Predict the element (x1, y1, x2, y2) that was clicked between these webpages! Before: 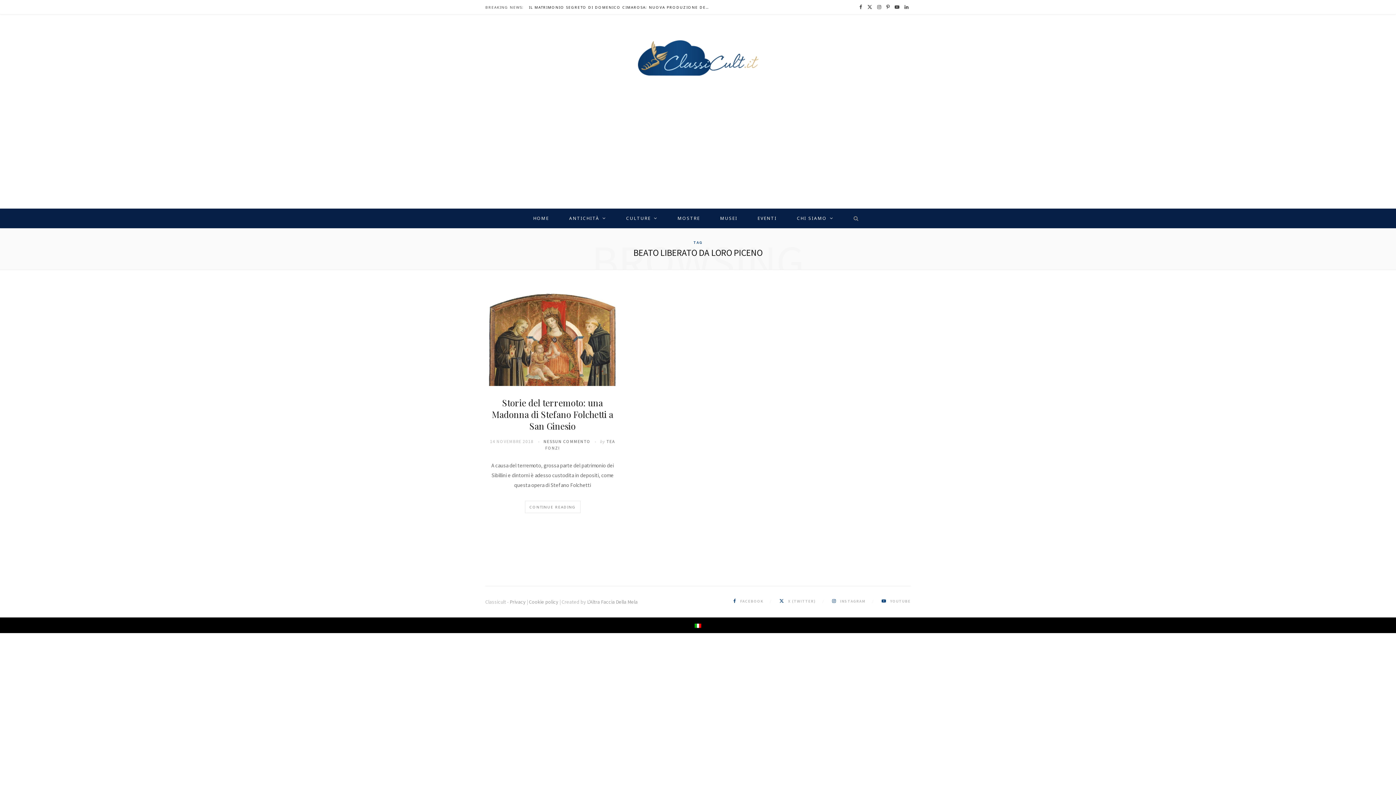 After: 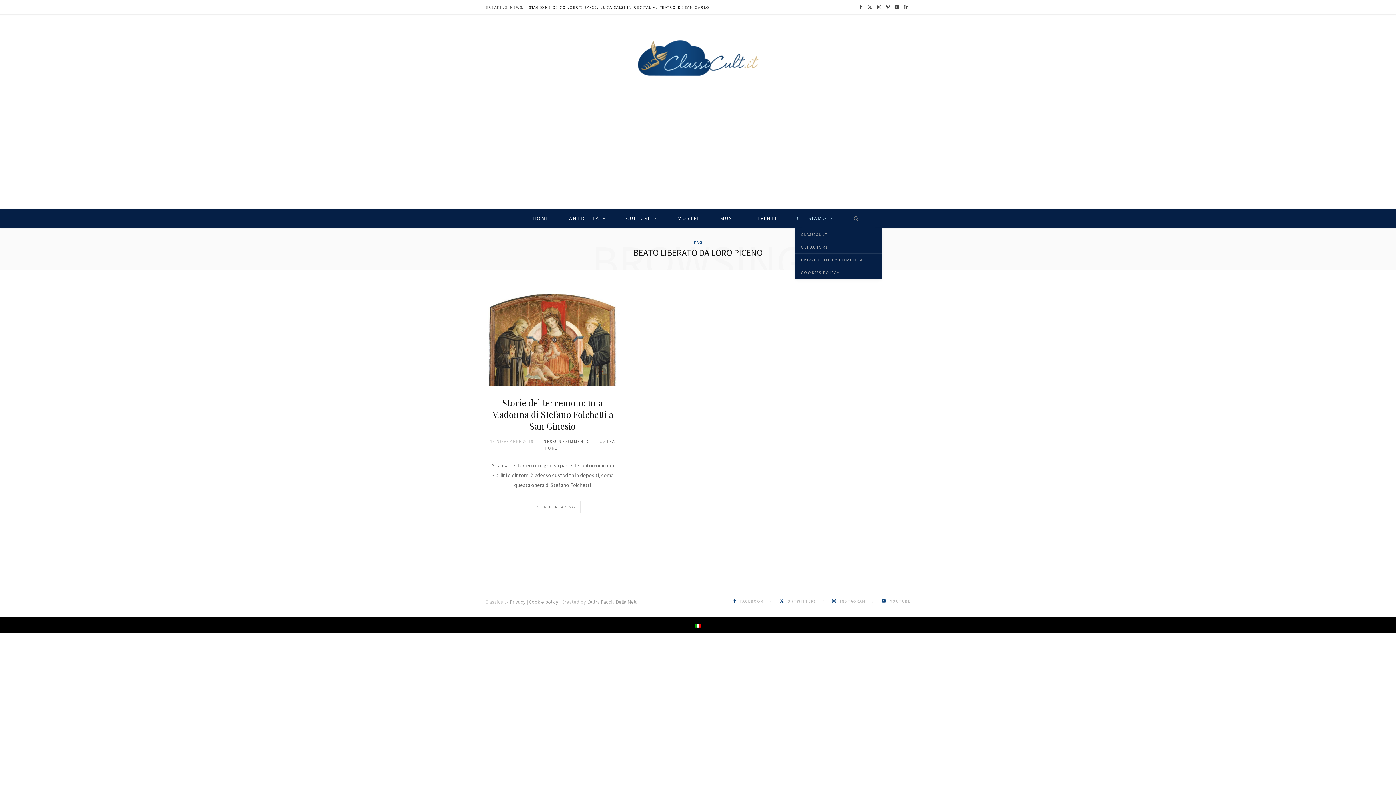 Action: bbox: (788, 208, 842, 228) label: CHI SIAMO